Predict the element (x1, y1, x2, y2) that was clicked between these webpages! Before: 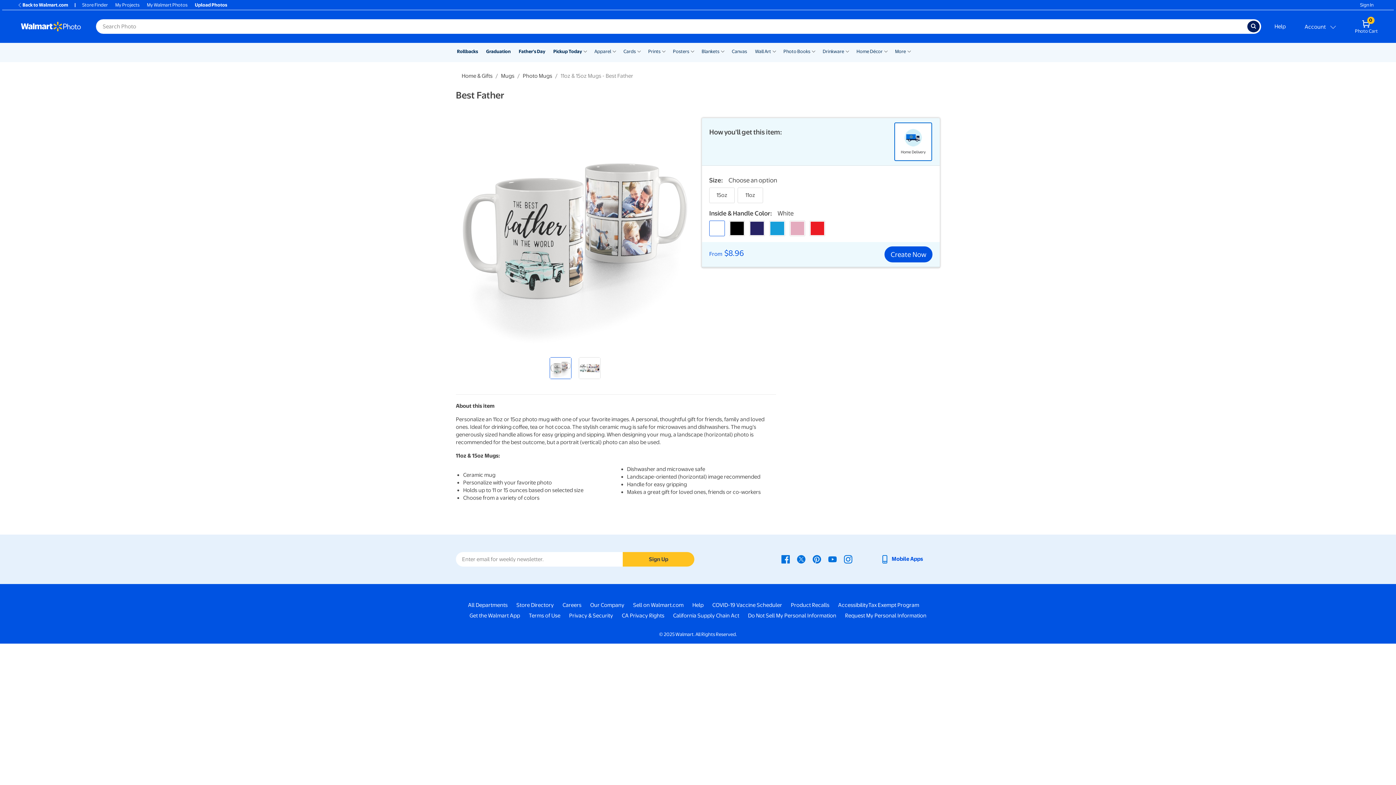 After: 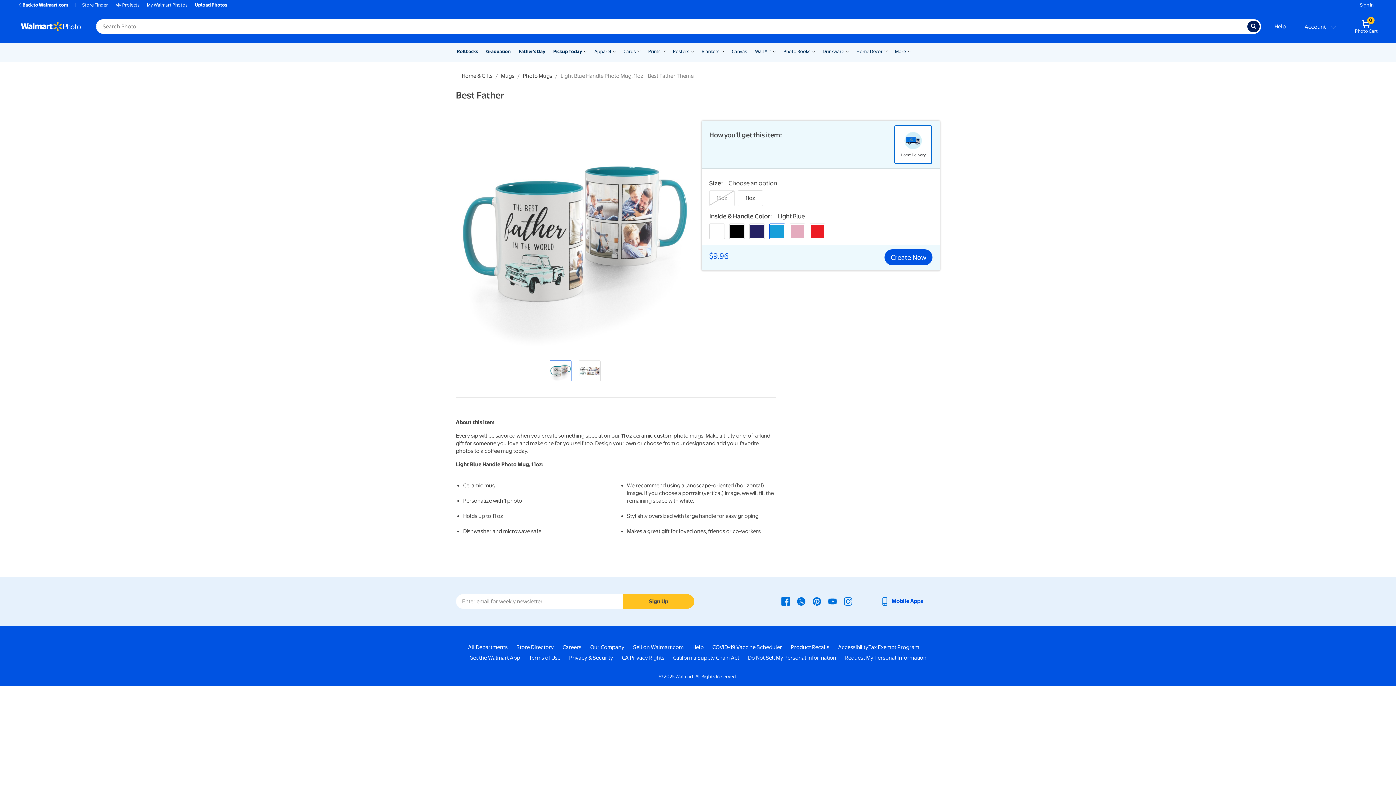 Action: label: light blue bbox: (769, 220, 785, 236)